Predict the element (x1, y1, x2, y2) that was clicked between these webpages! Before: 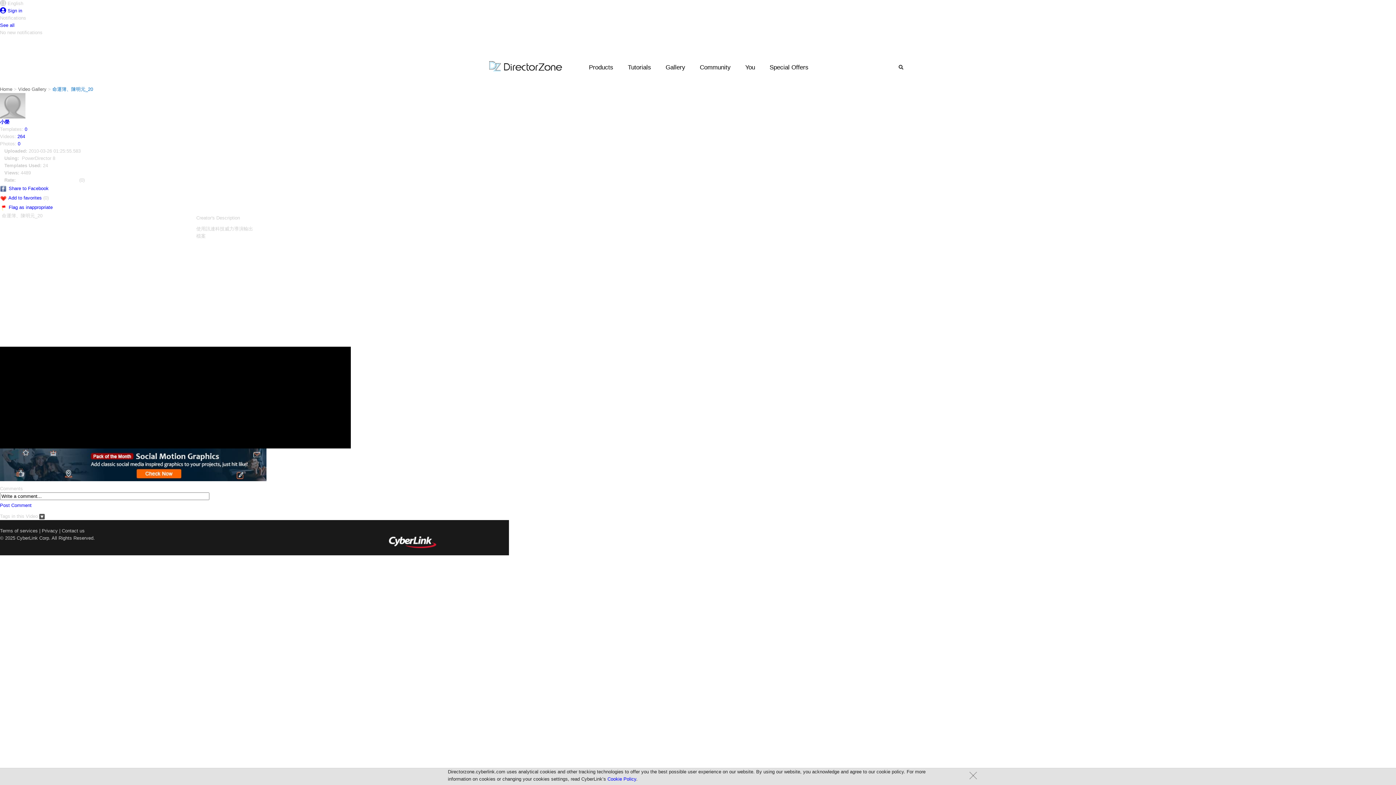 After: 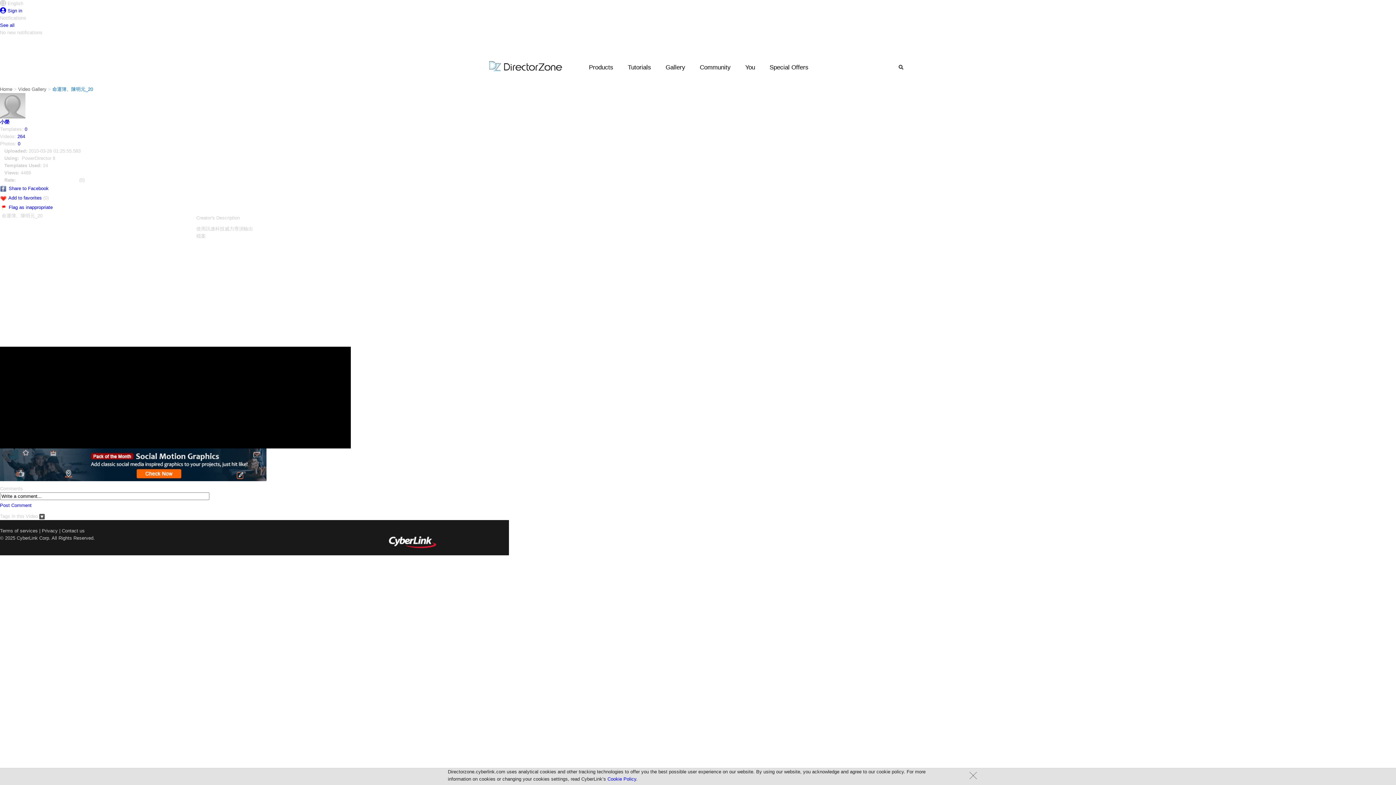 Action: bbox: (39, 513, 44, 519)